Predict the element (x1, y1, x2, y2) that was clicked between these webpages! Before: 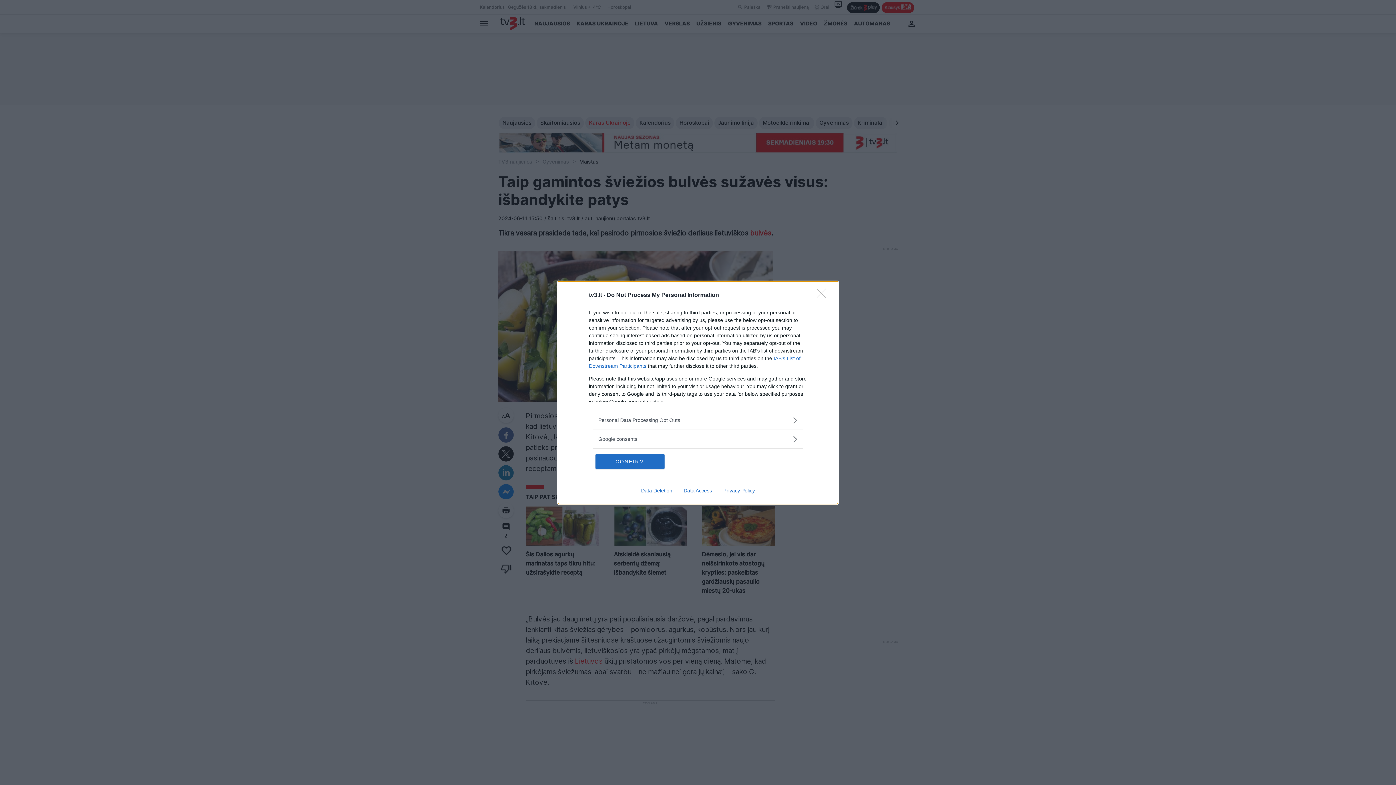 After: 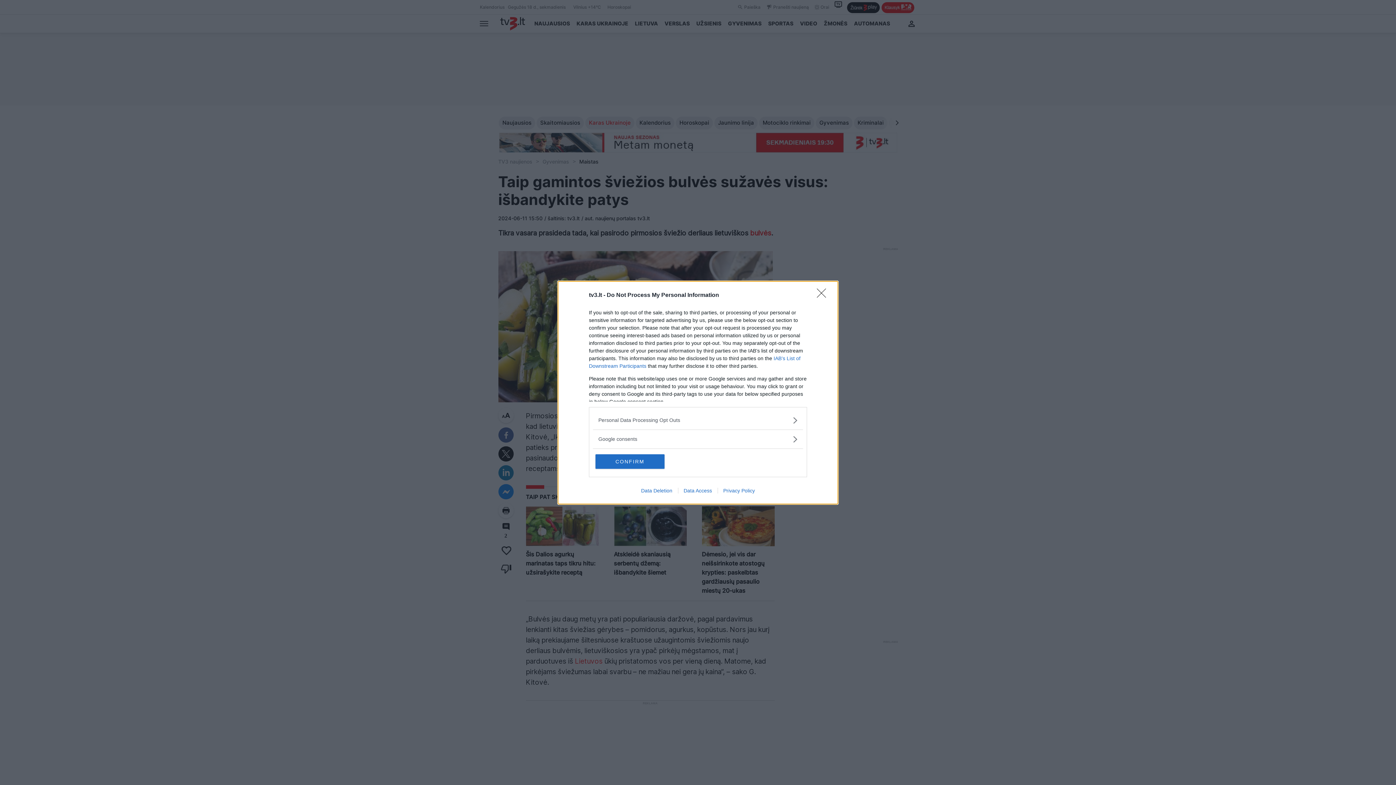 Action: label: Data Access bbox: (678, 487, 717, 493)